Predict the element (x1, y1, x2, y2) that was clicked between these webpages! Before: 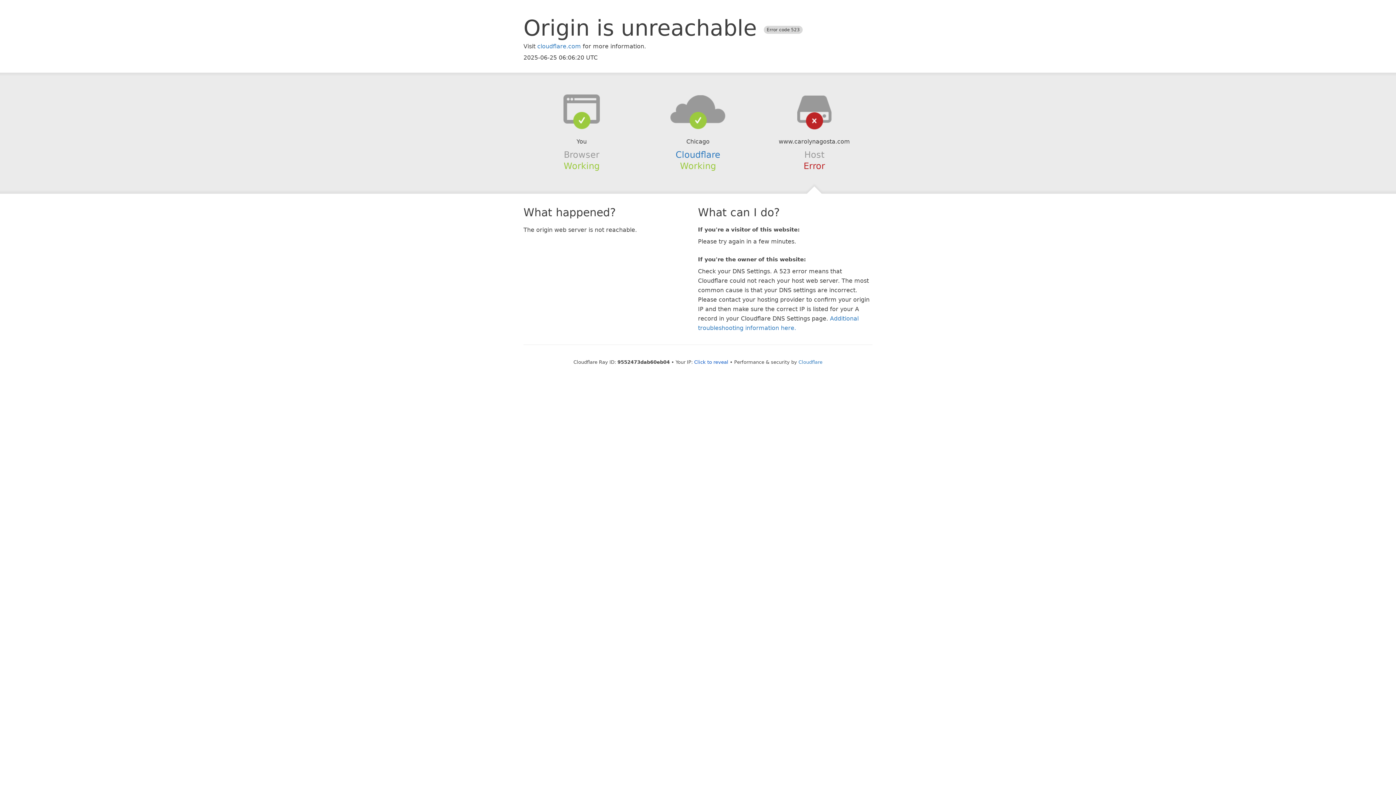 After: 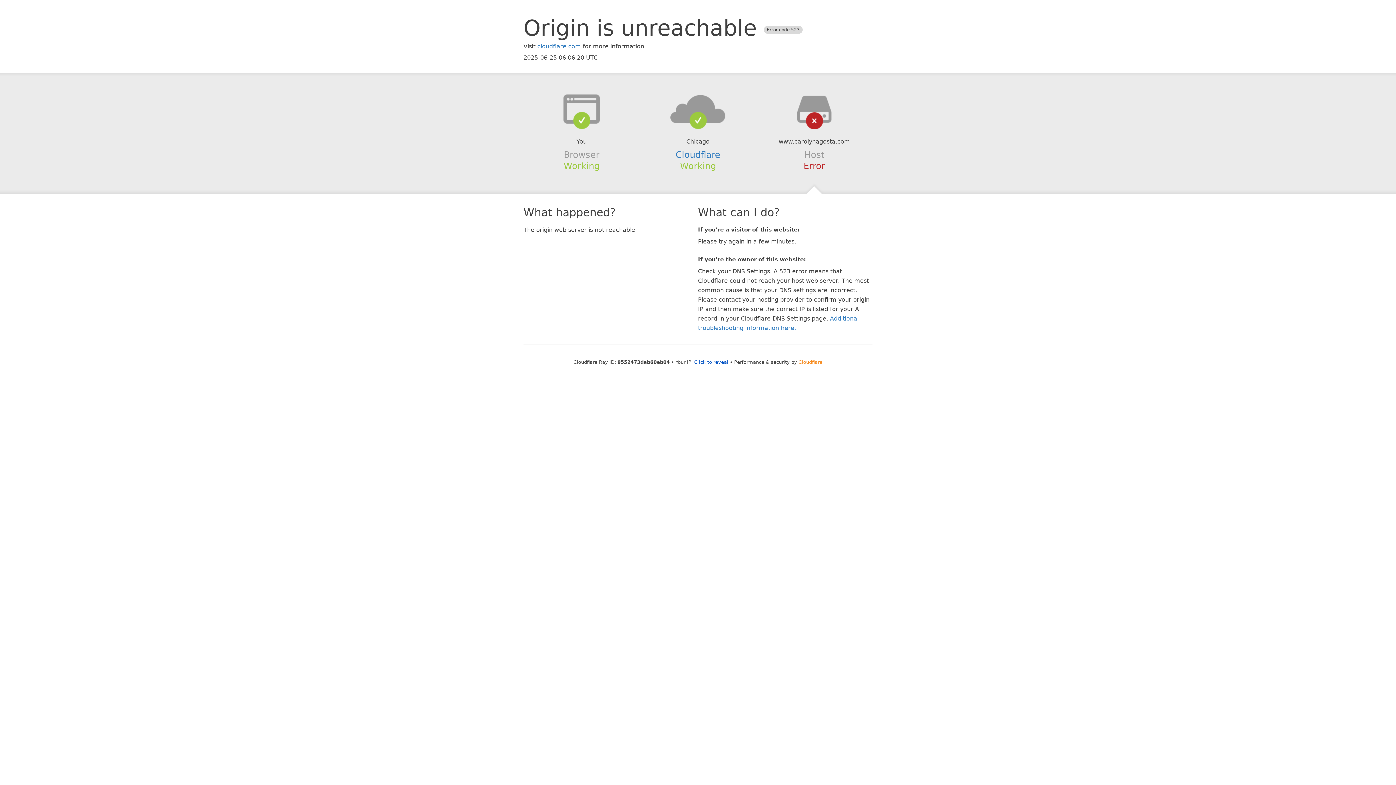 Action: bbox: (798, 359, 822, 364) label: Cloudflare